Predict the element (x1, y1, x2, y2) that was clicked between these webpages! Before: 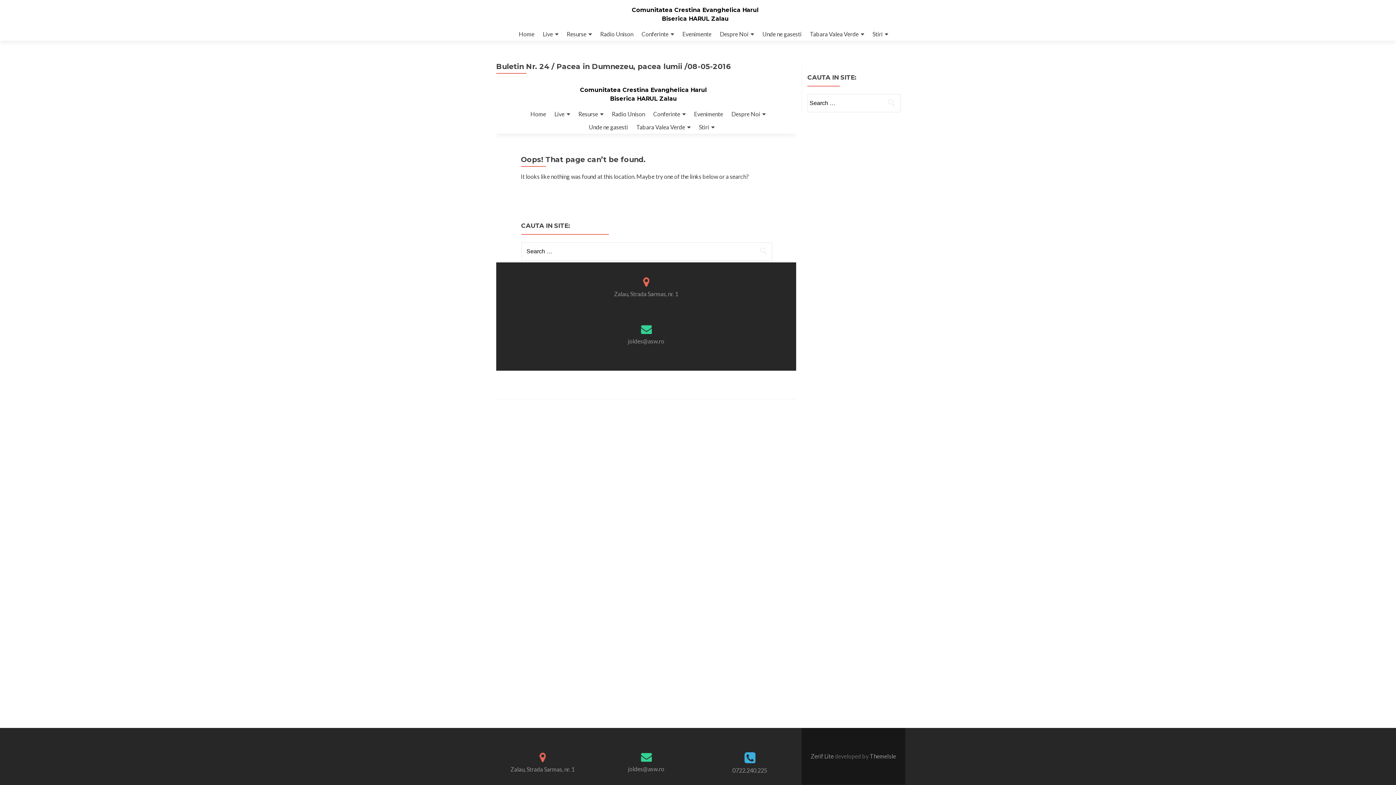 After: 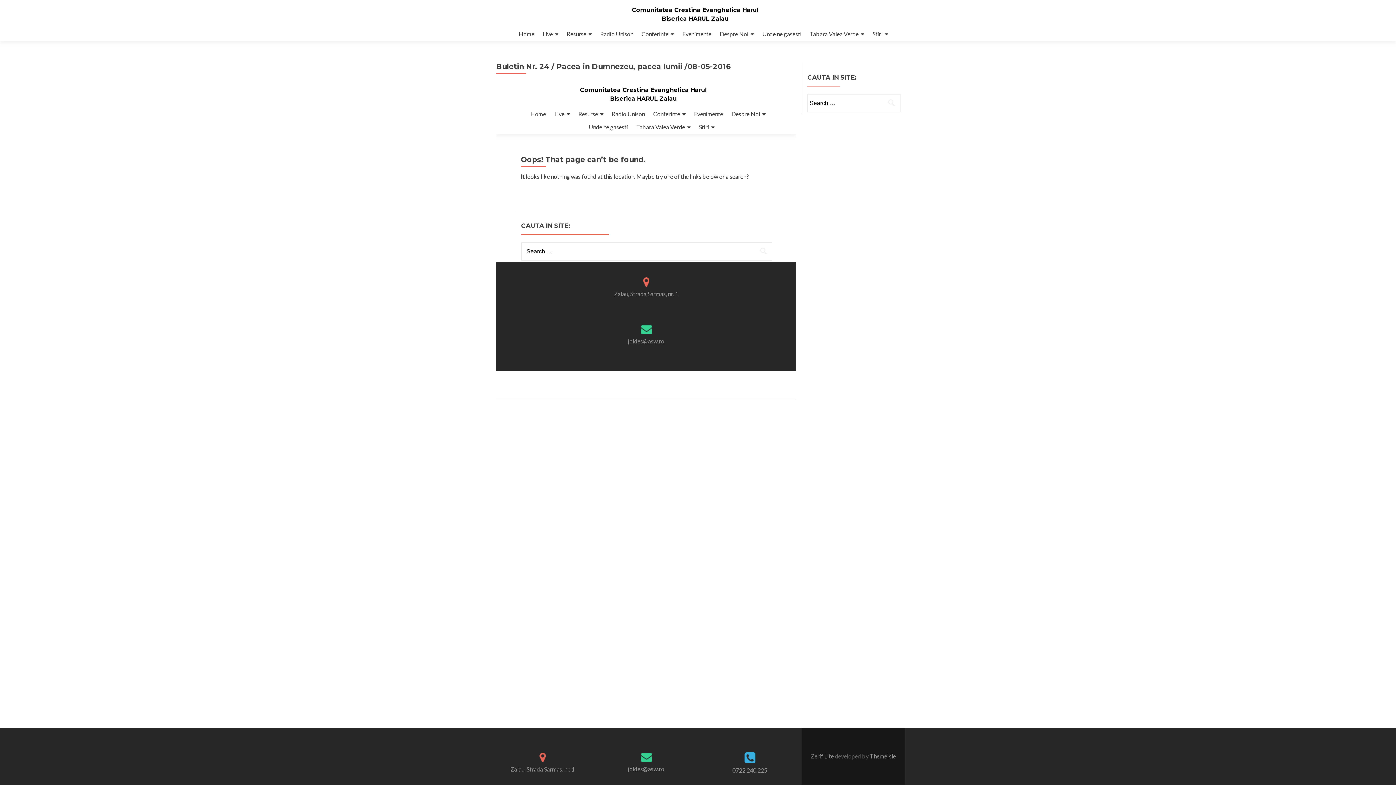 Action: bbox: (744, 750, 755, 763)